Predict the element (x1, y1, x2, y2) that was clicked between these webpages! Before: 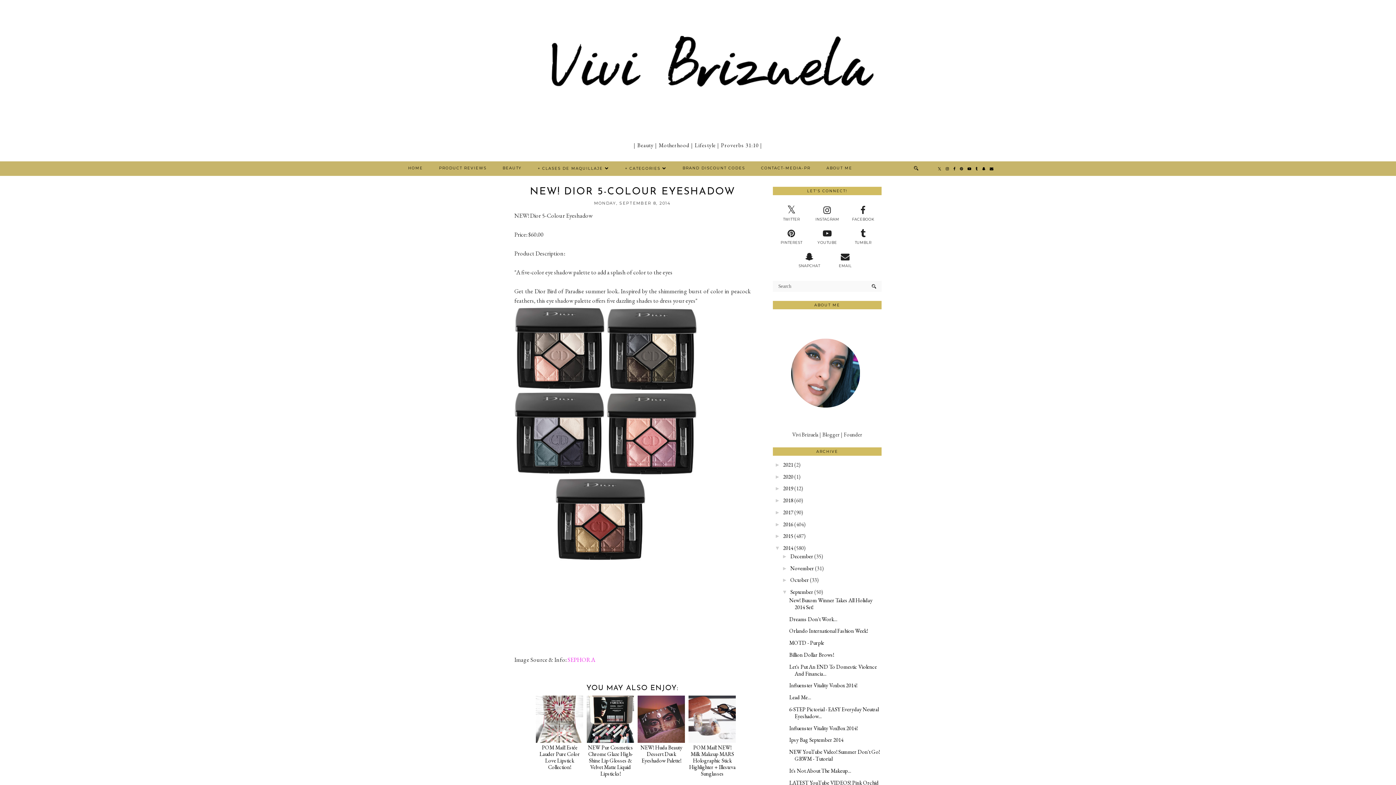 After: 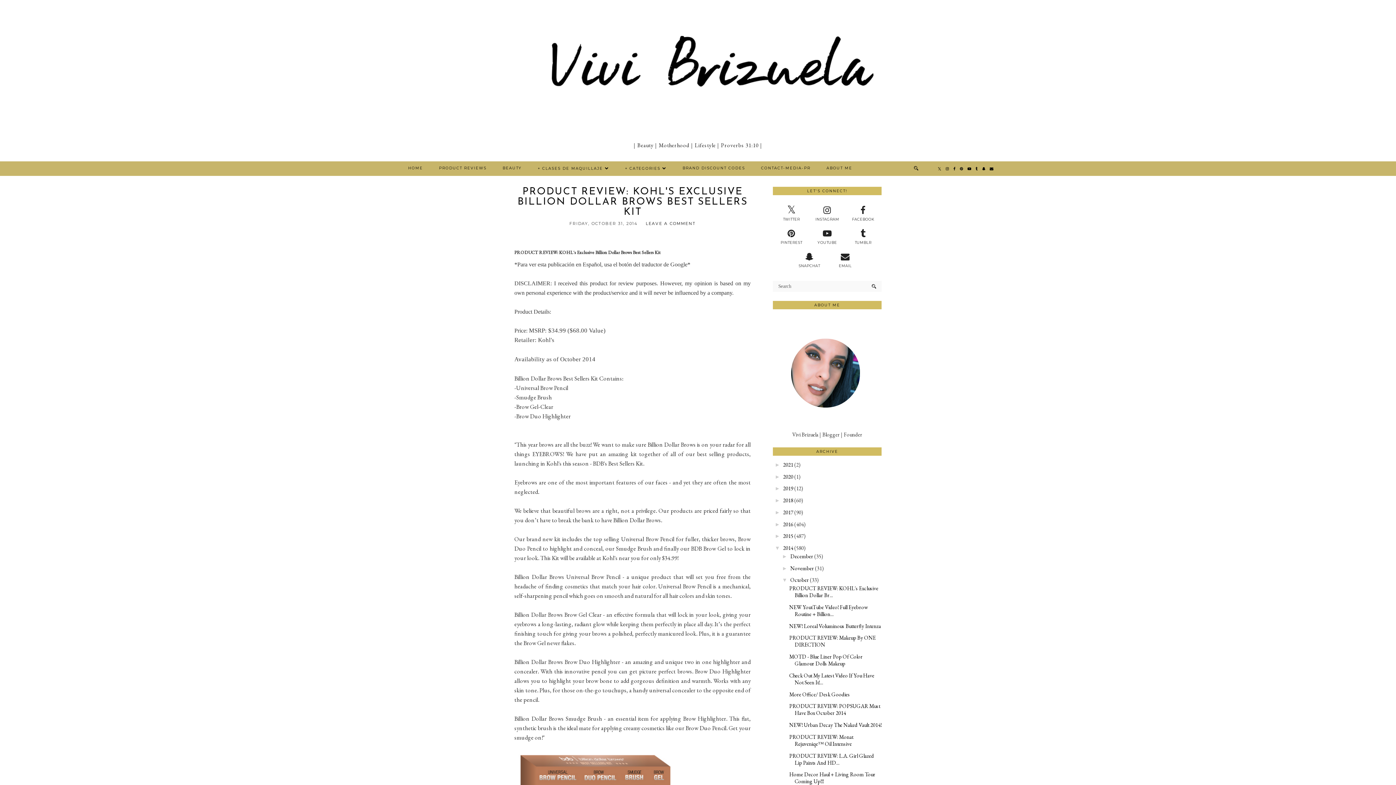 Action: label: October bbox: (790, 576, 809, 583)